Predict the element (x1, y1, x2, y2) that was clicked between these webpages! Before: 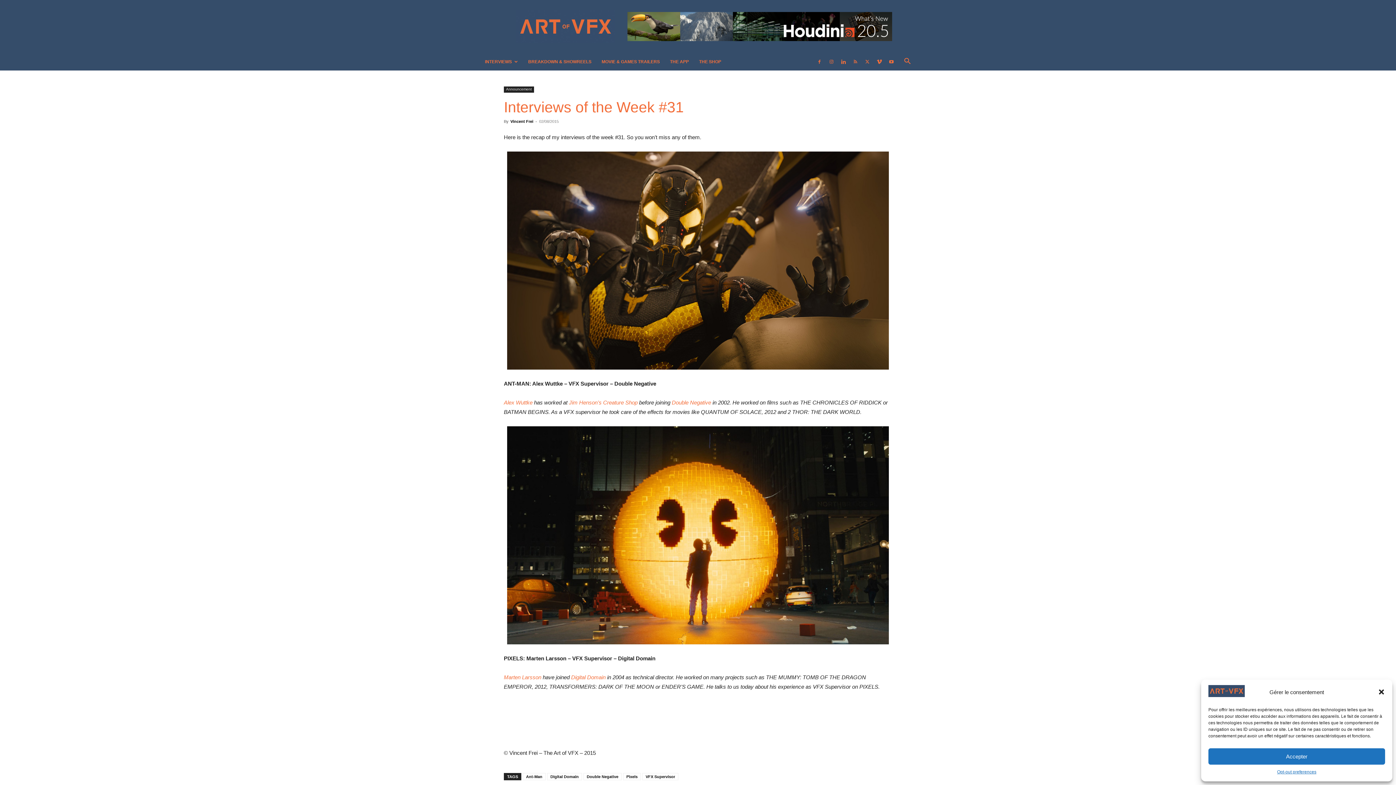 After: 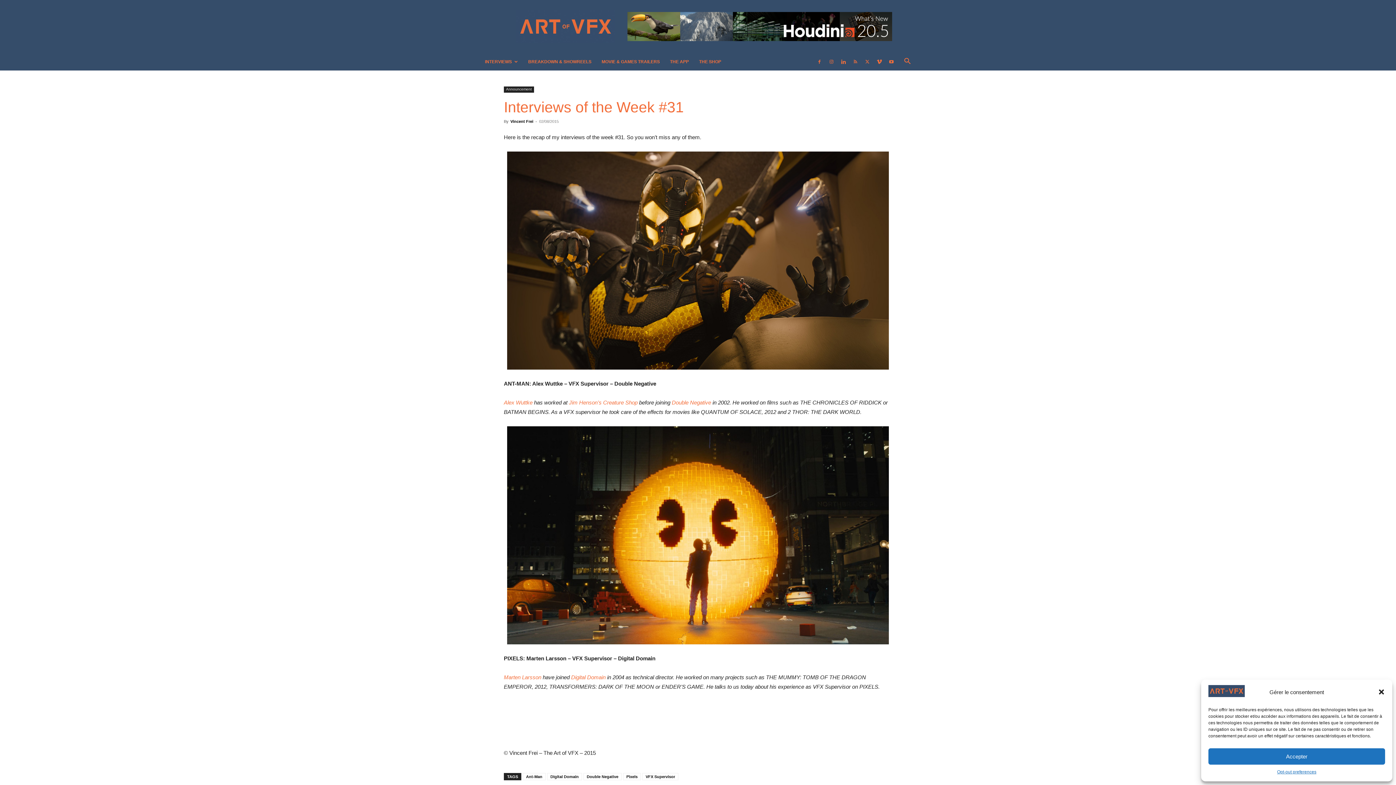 Action: bbox: (504, 426, 892, 644)